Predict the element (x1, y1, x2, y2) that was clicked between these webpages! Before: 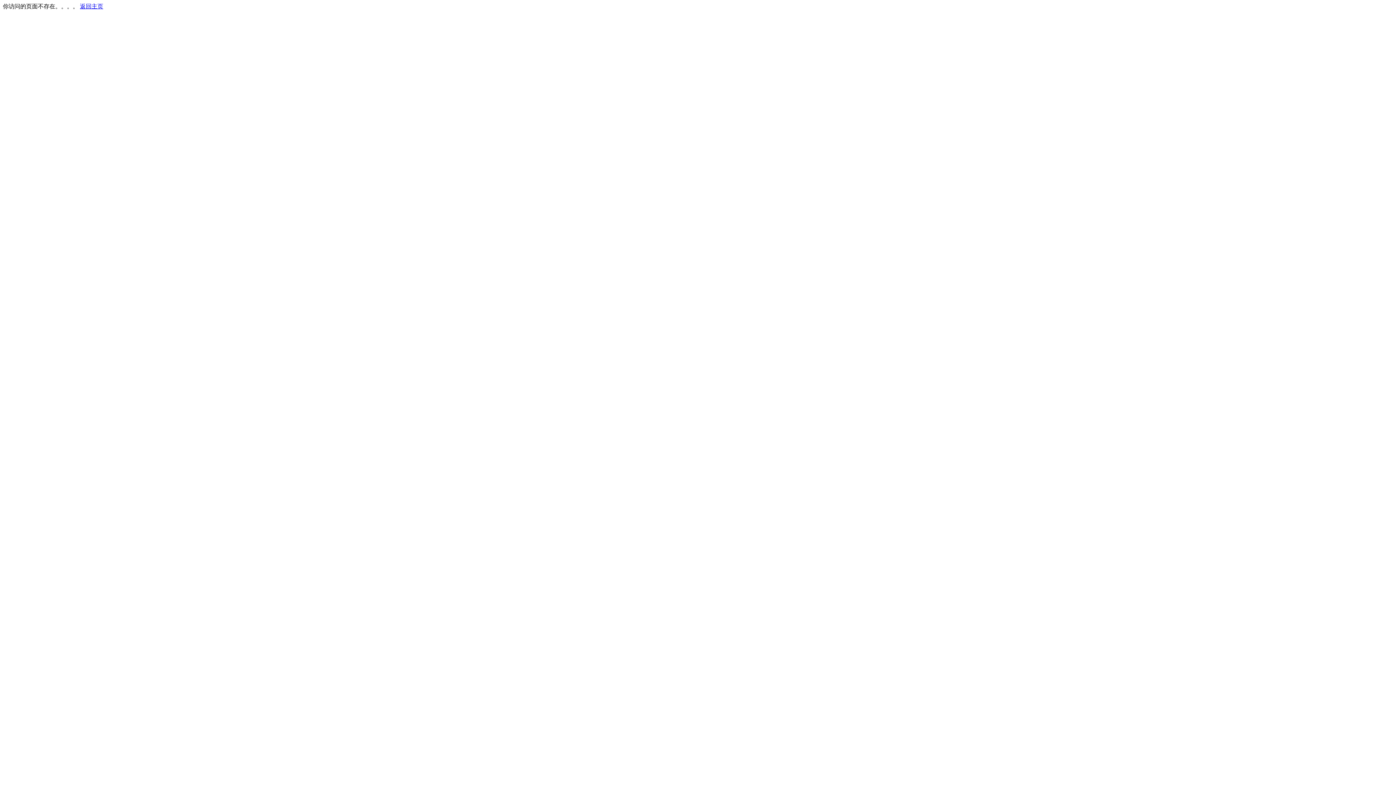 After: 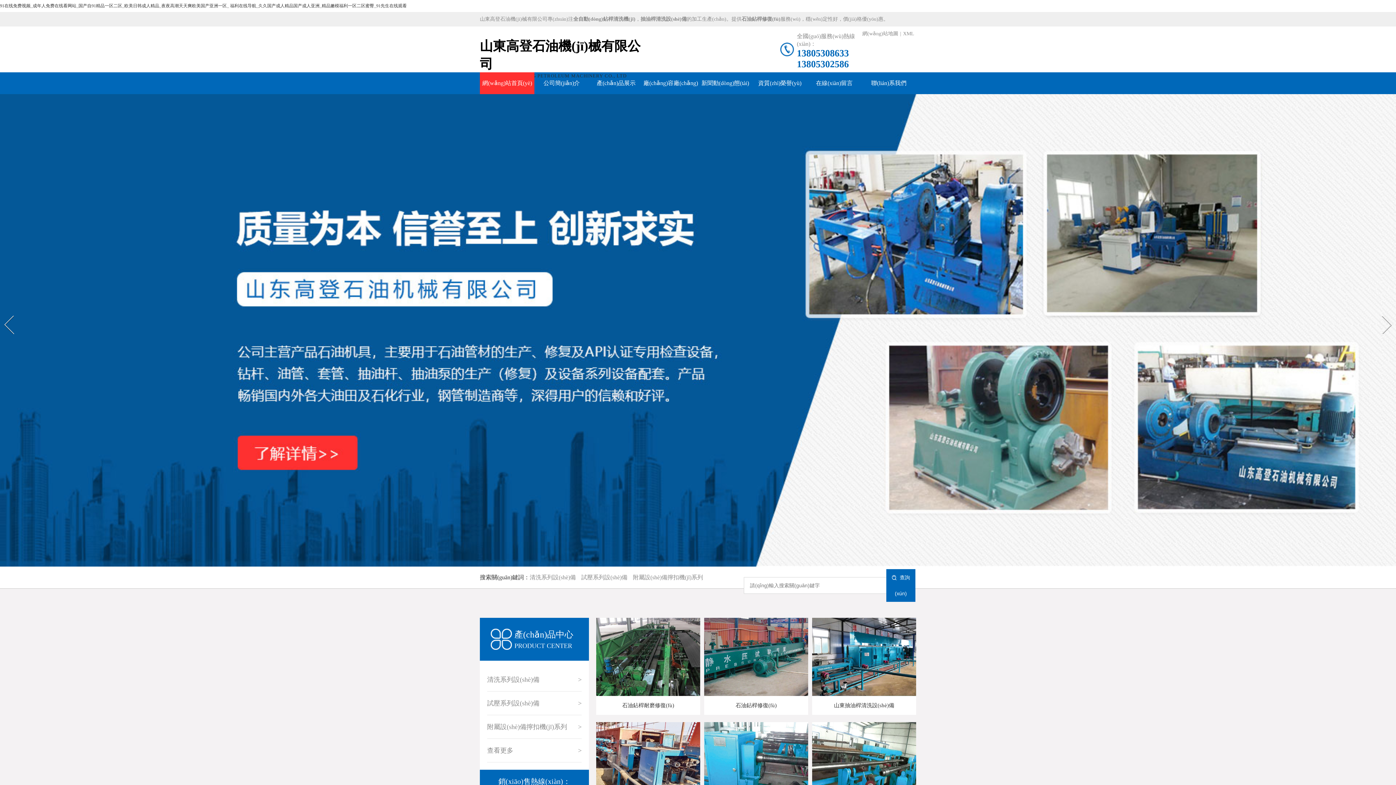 Action: label: 返回主页 bbox: (80, 3, 103, 9)